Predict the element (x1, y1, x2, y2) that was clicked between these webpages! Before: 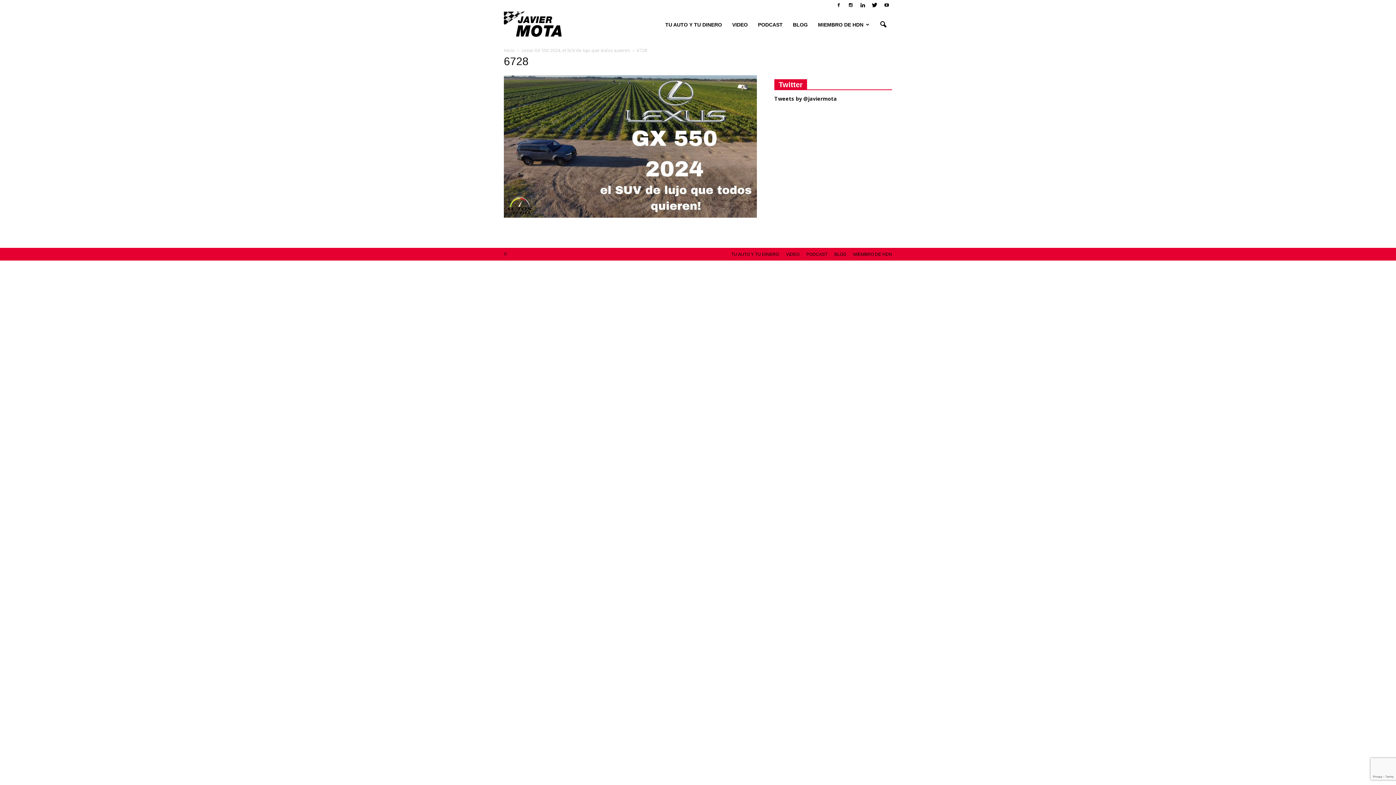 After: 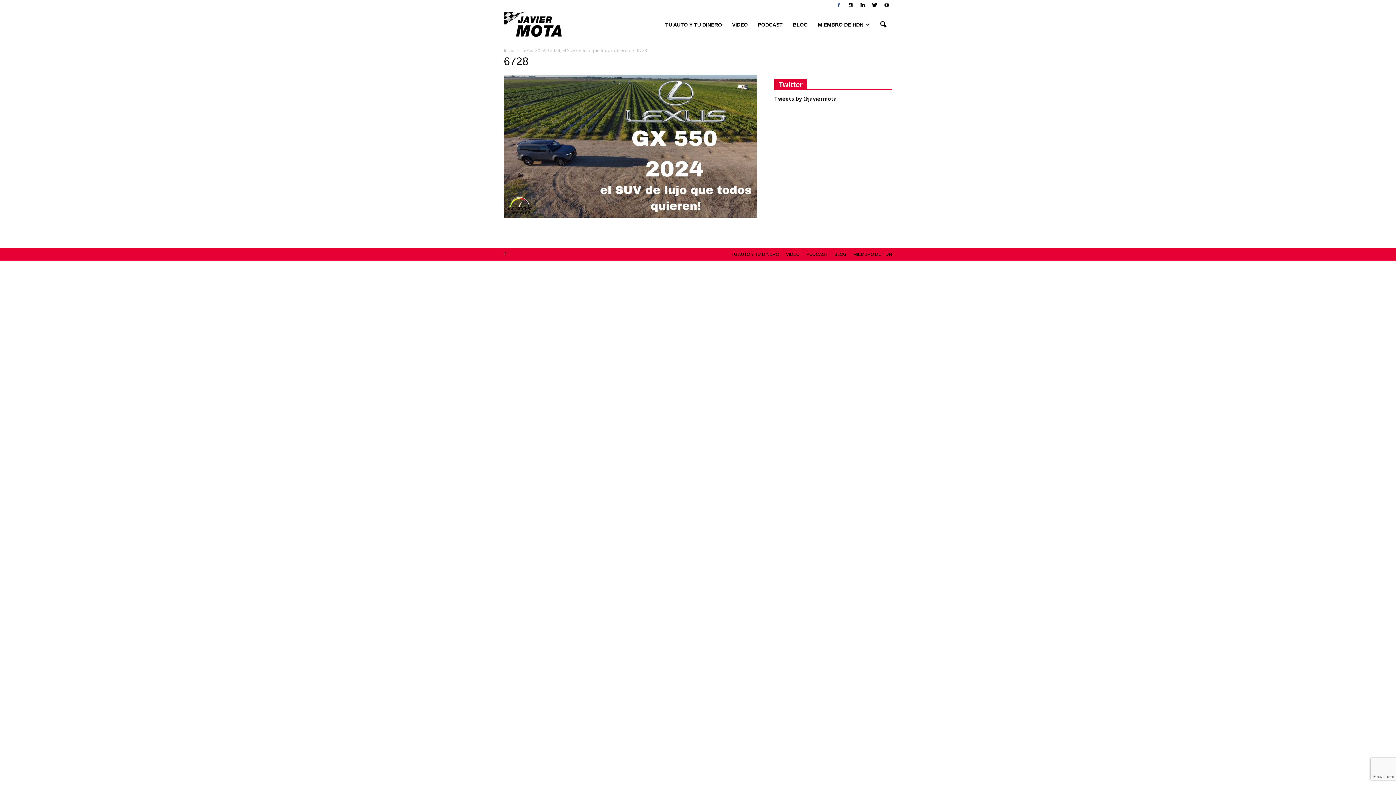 Action: bbox: (833, 0, 844, 9)